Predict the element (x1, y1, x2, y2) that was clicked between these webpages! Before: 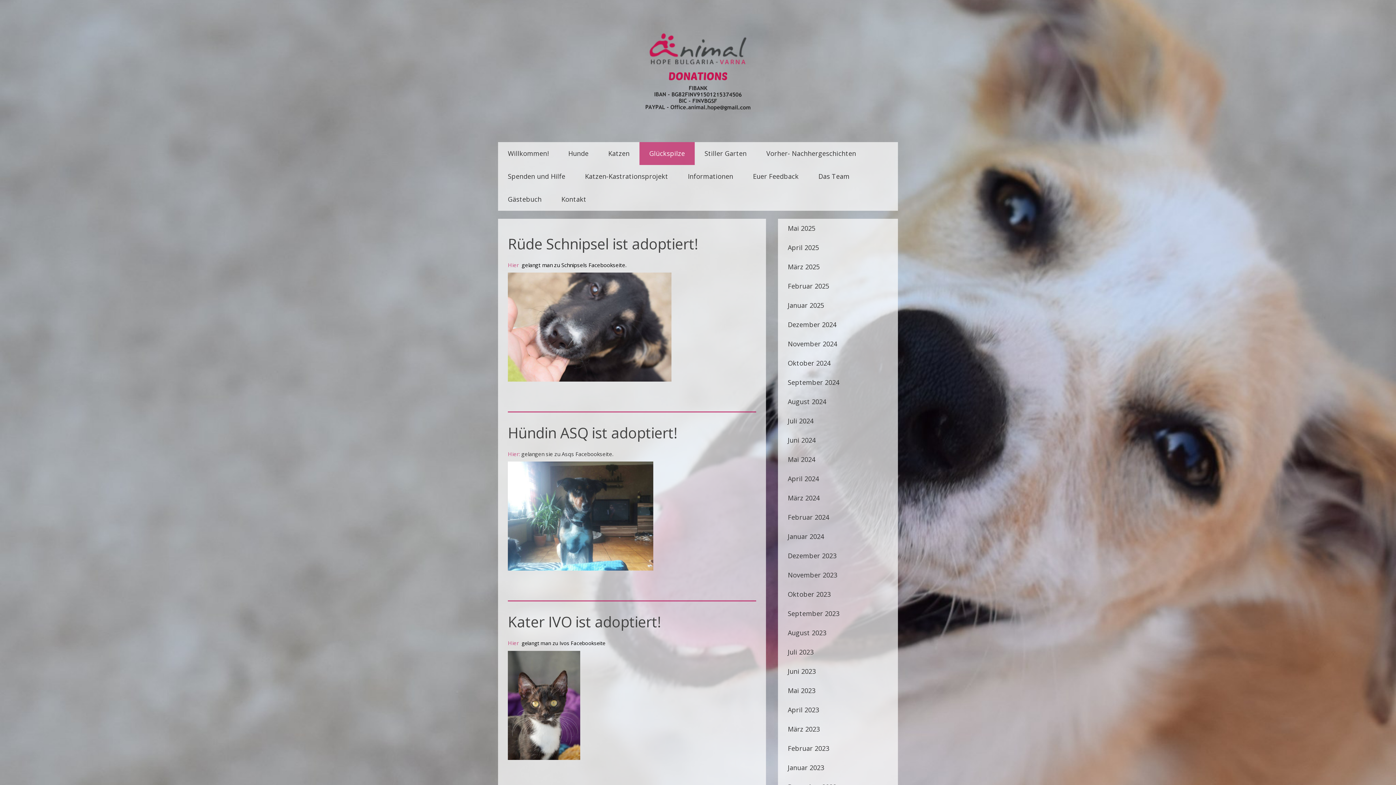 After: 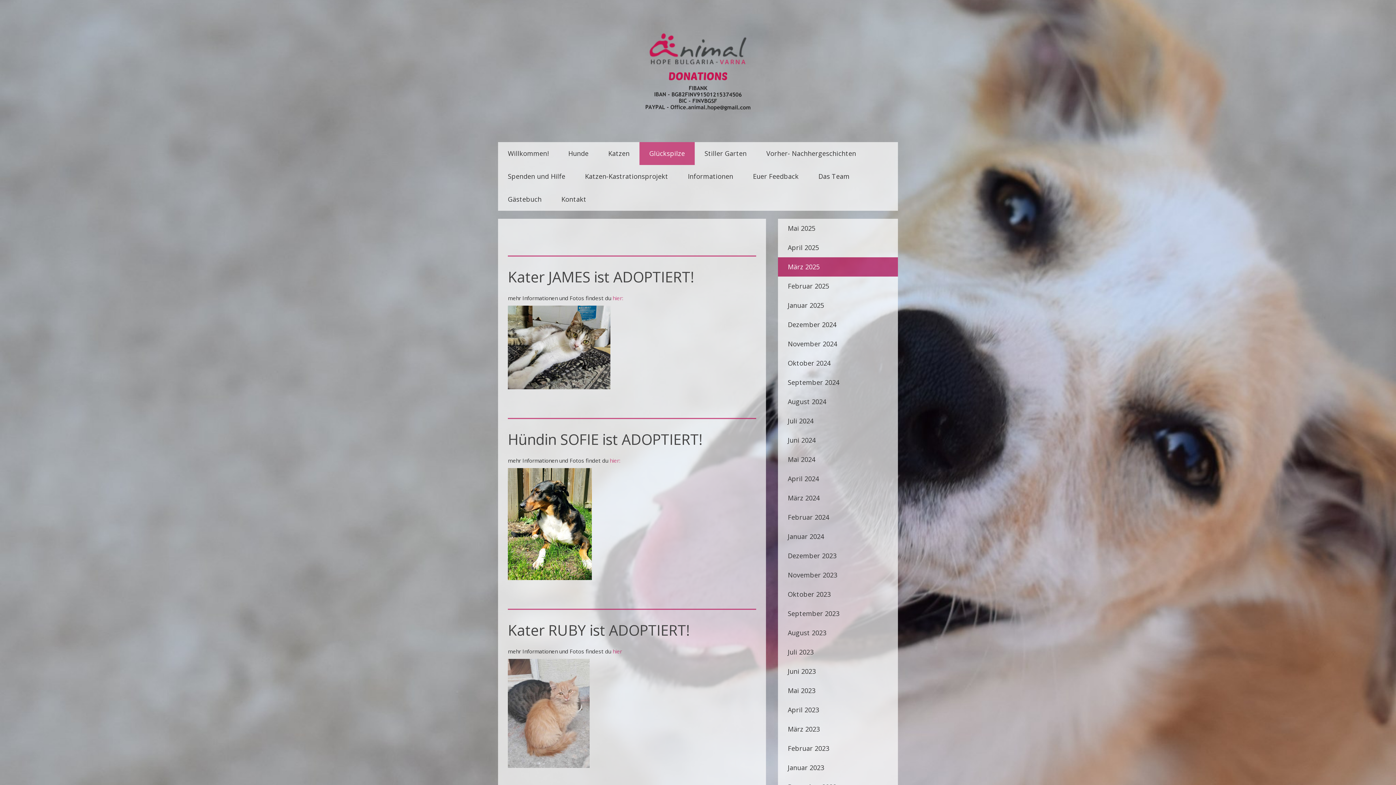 Action: bbox: (778, 257, 898, 276) label: März 2025